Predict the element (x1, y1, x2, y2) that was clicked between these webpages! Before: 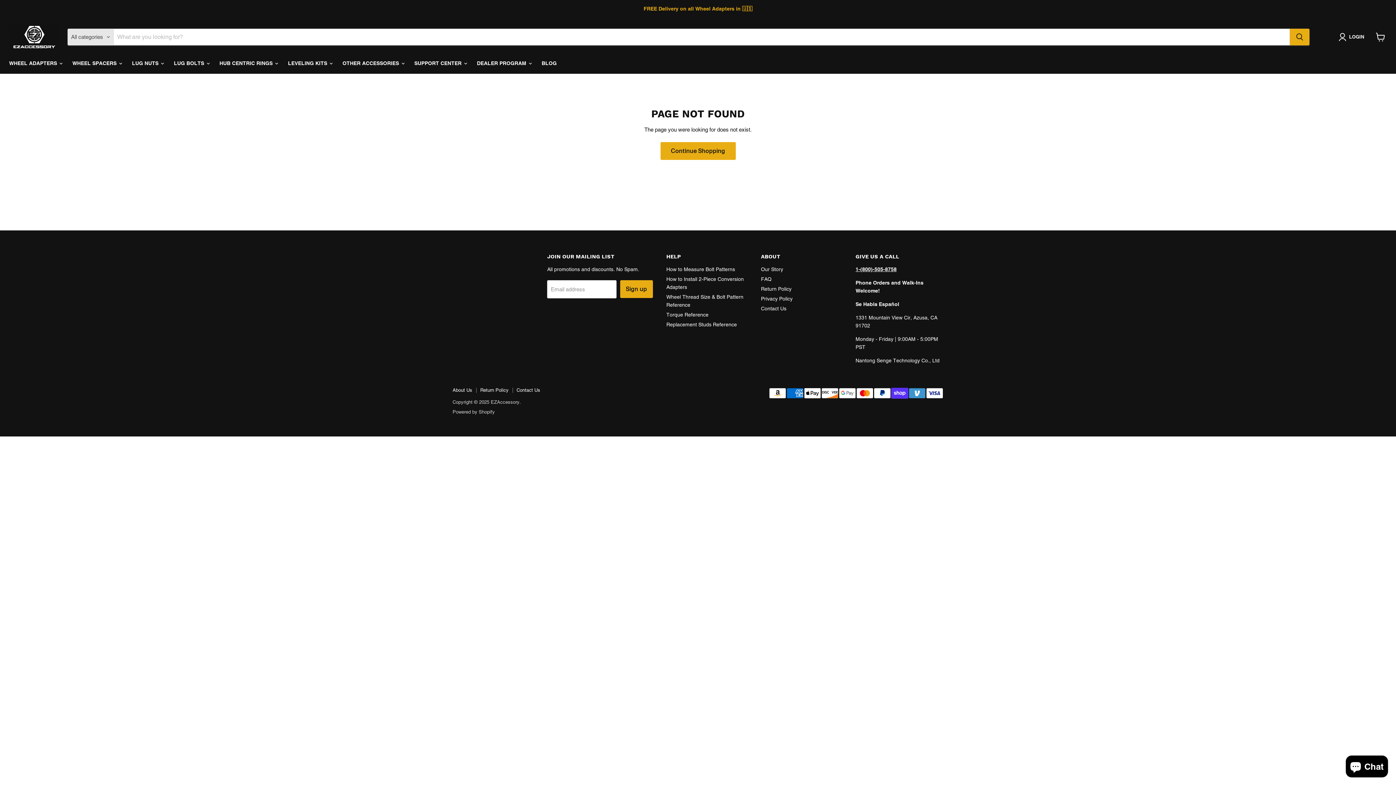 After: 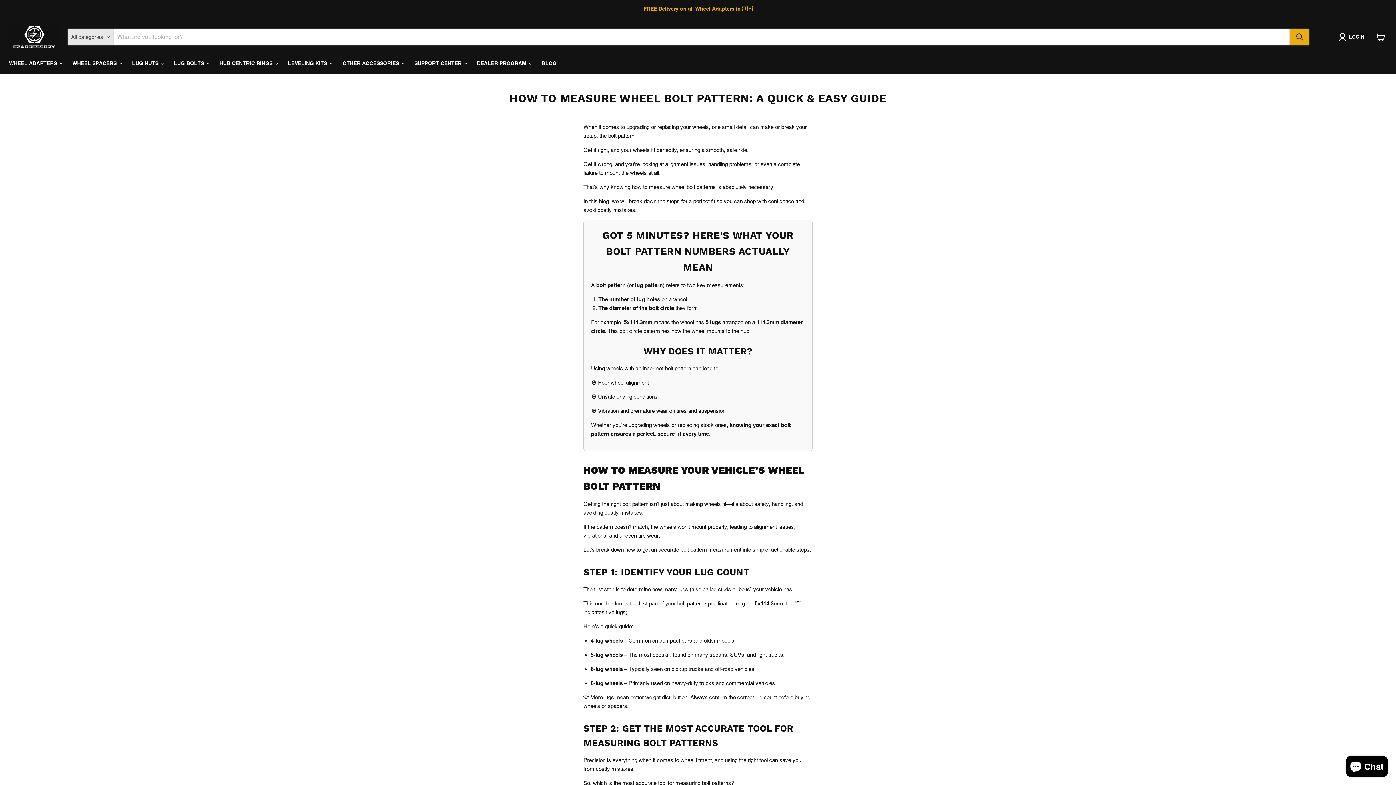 Action: label: How to Measure Bolt Patterns bbox: (666, 266, 735, 272)